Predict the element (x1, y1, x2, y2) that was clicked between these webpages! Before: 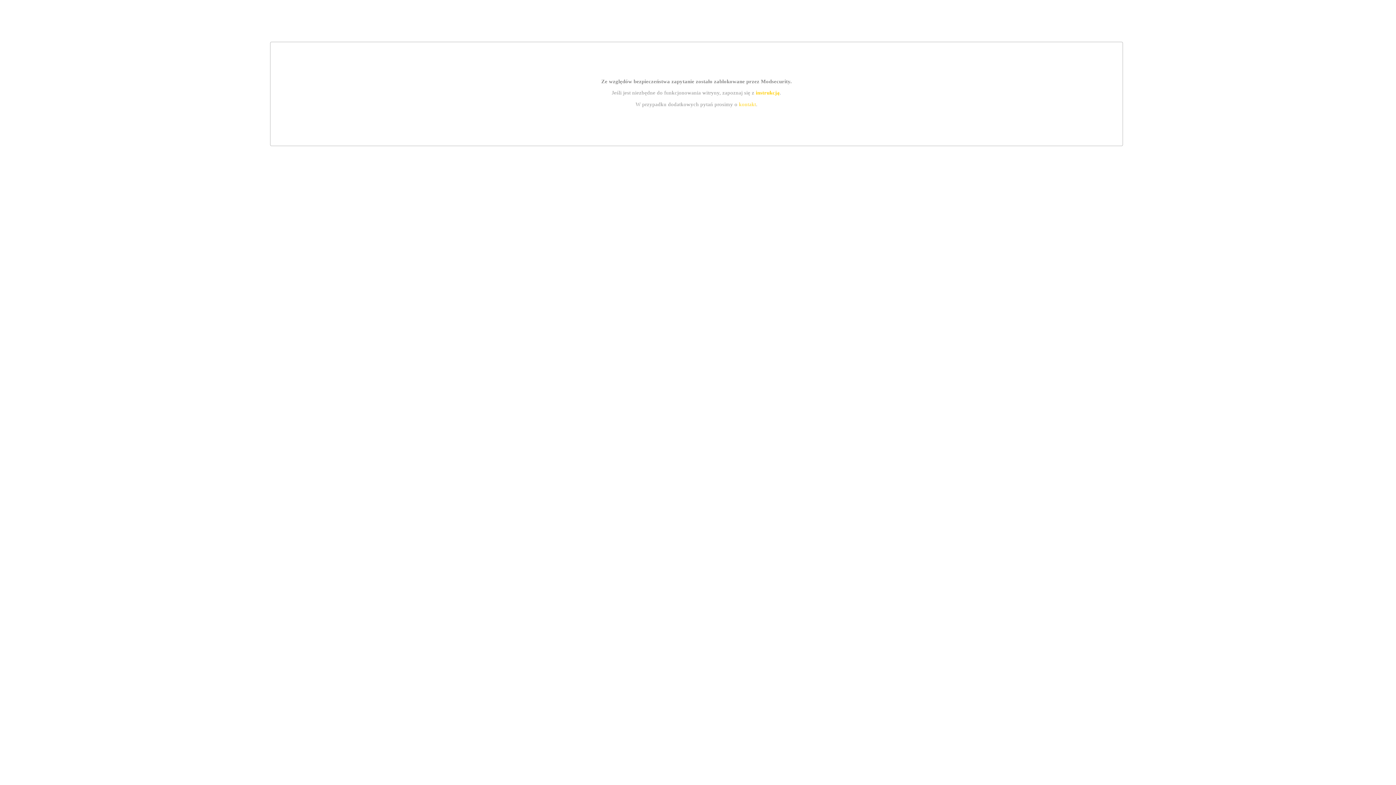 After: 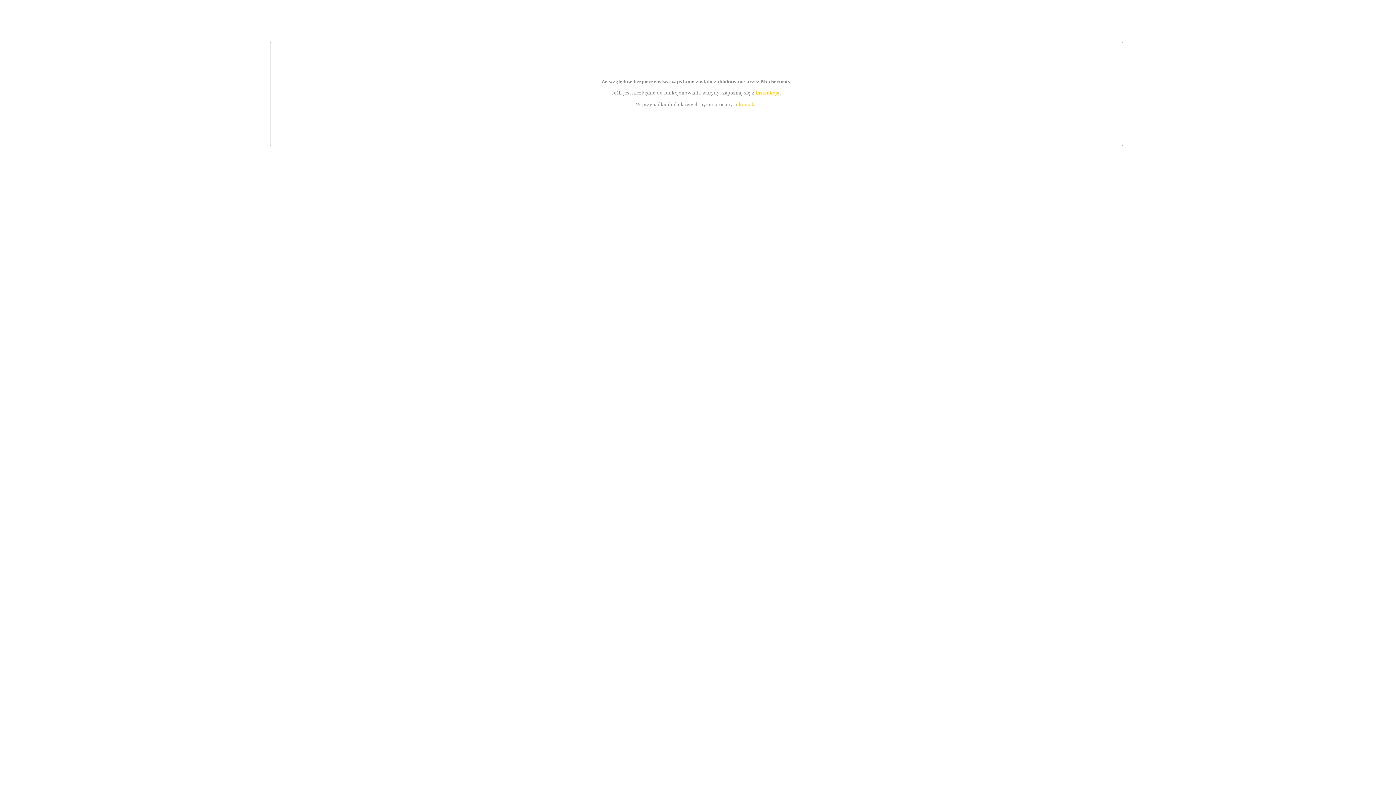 Action: bbox: (739, 101, 756, 107) label: kontakt